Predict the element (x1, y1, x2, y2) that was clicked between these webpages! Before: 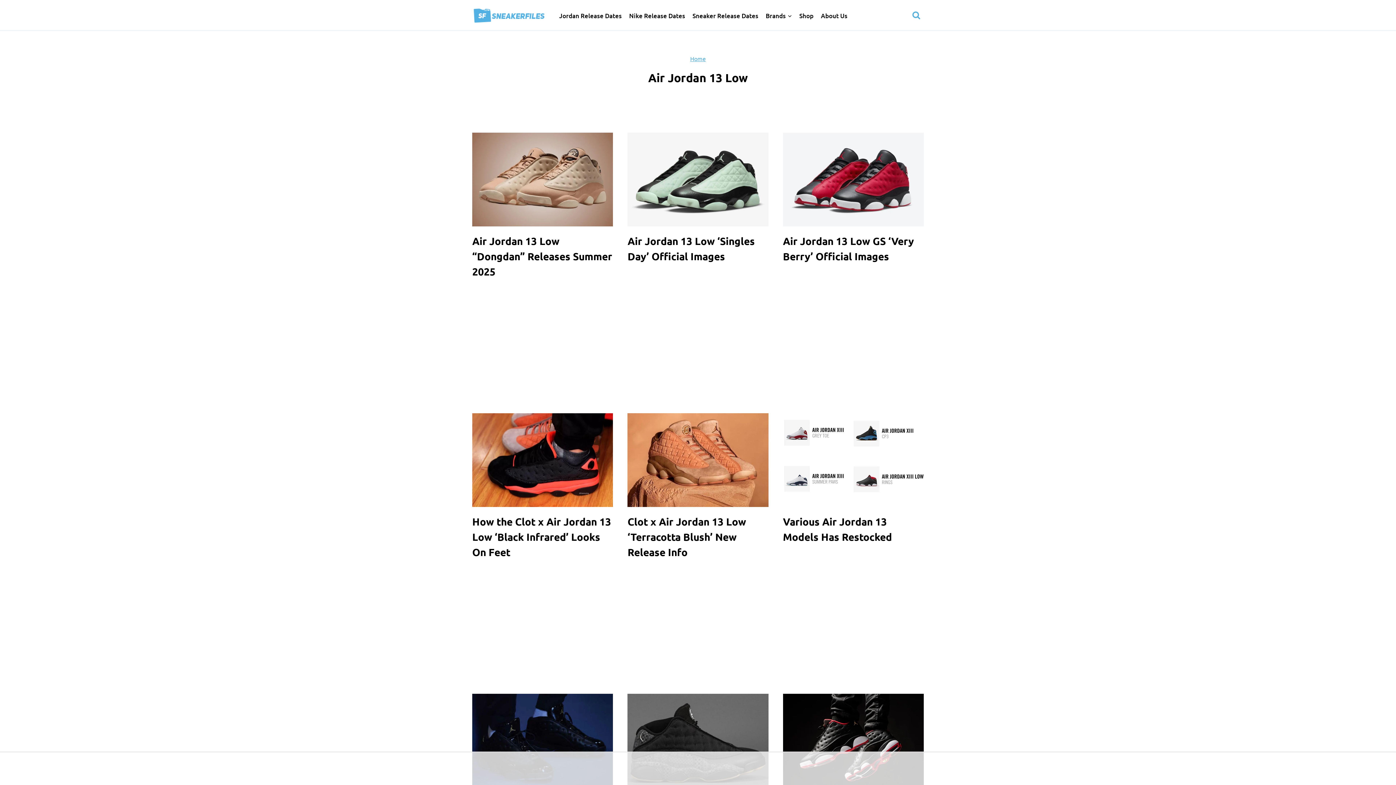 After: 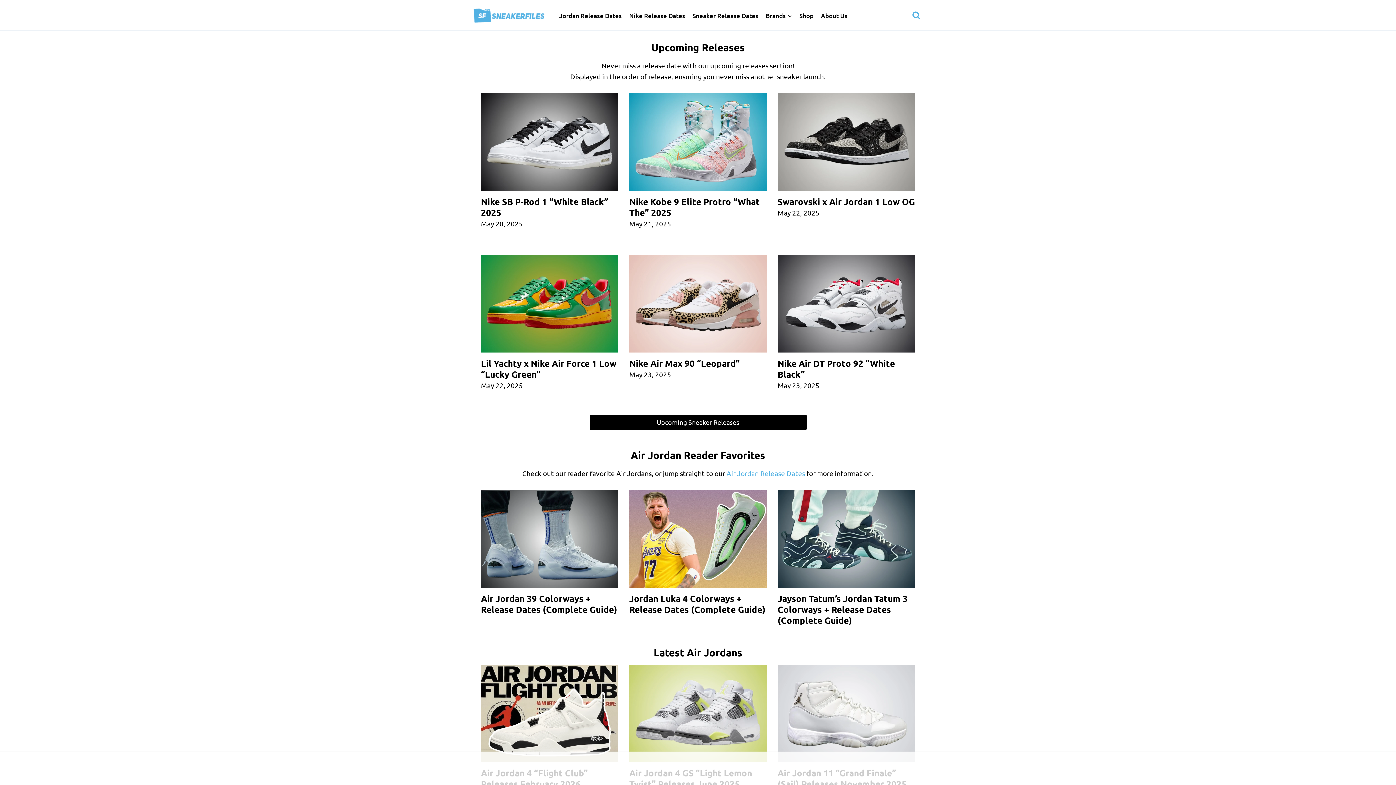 Action: label: Home bbox: (690, 54, 706, 62)